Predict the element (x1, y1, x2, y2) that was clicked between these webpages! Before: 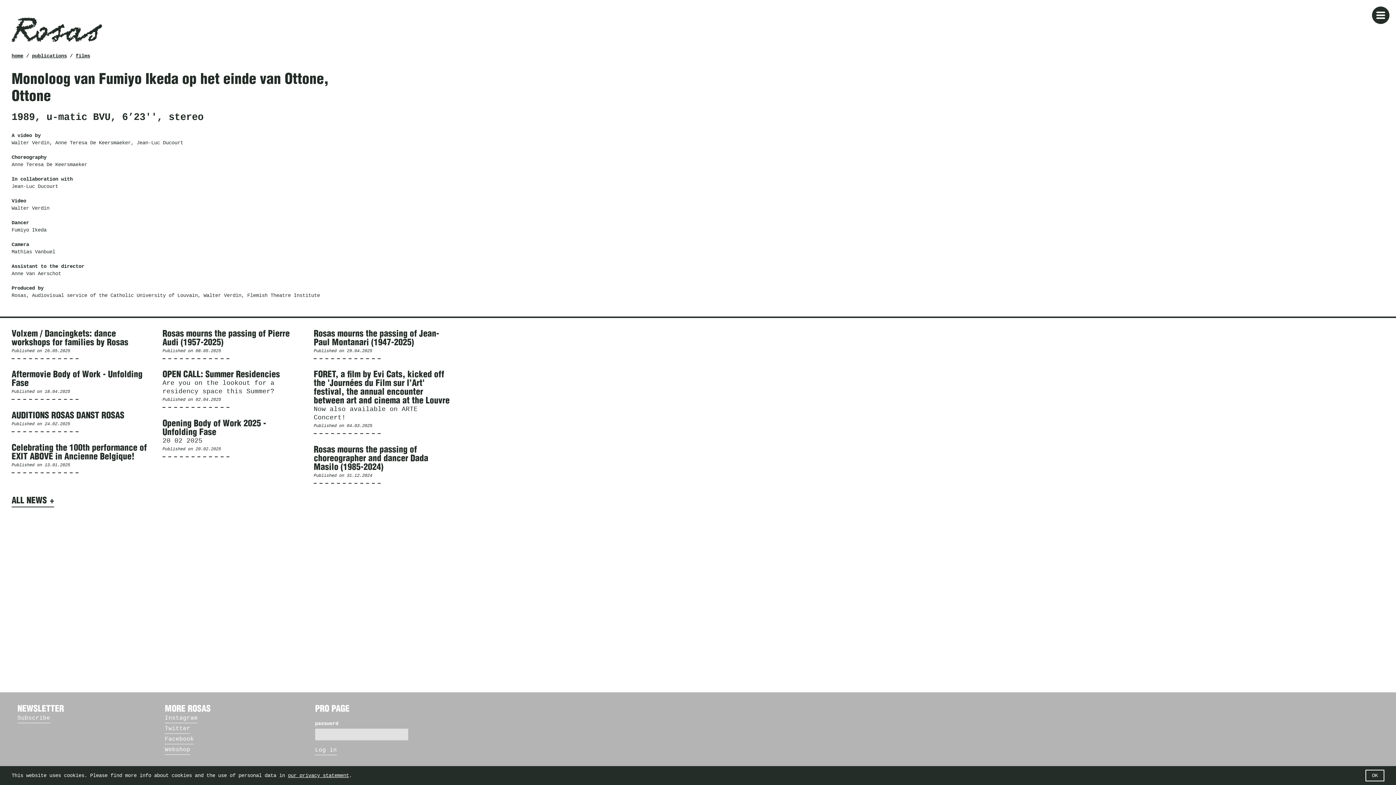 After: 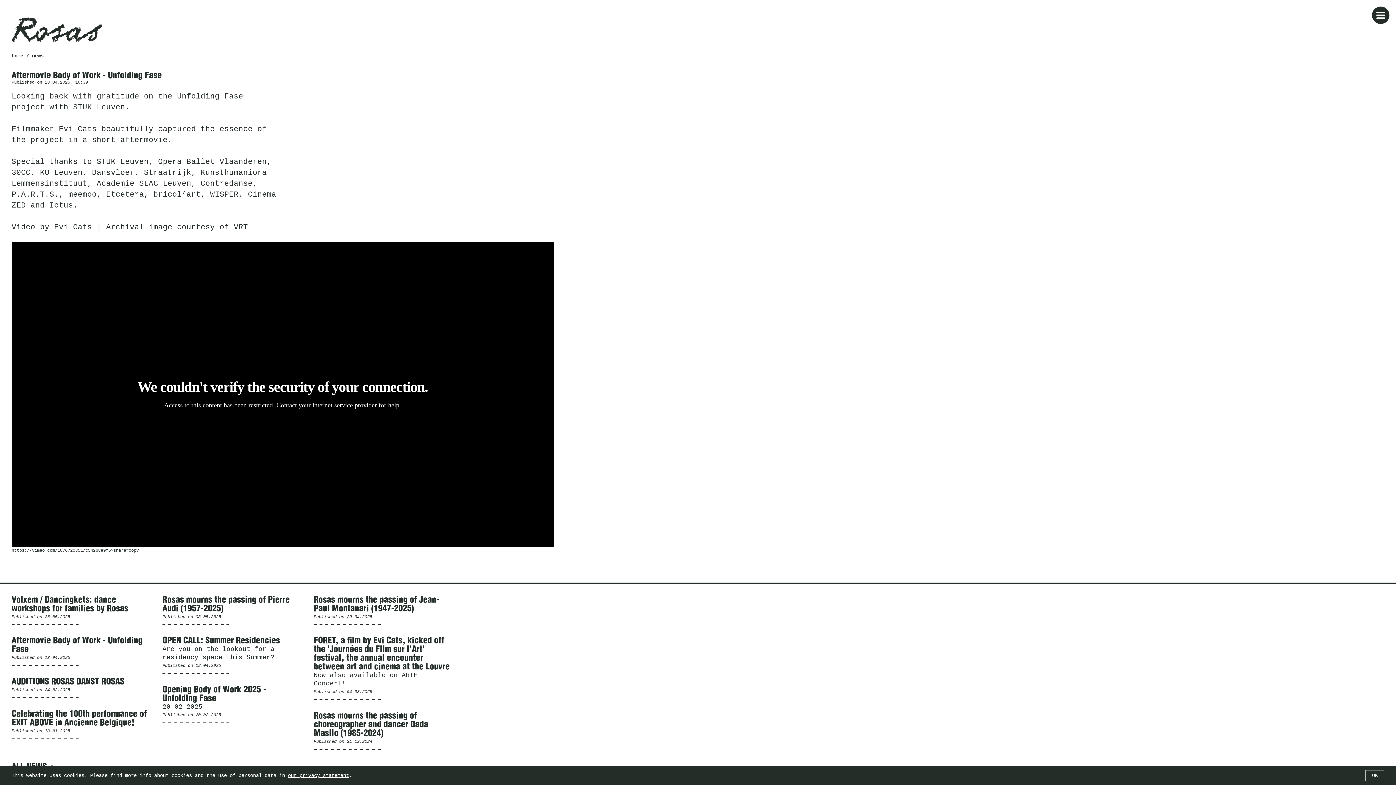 Action: bbox: (11, 370, 151, 399) label: Aftermovie Body of Work - Unfolding Fase
Published on 18.04.2025